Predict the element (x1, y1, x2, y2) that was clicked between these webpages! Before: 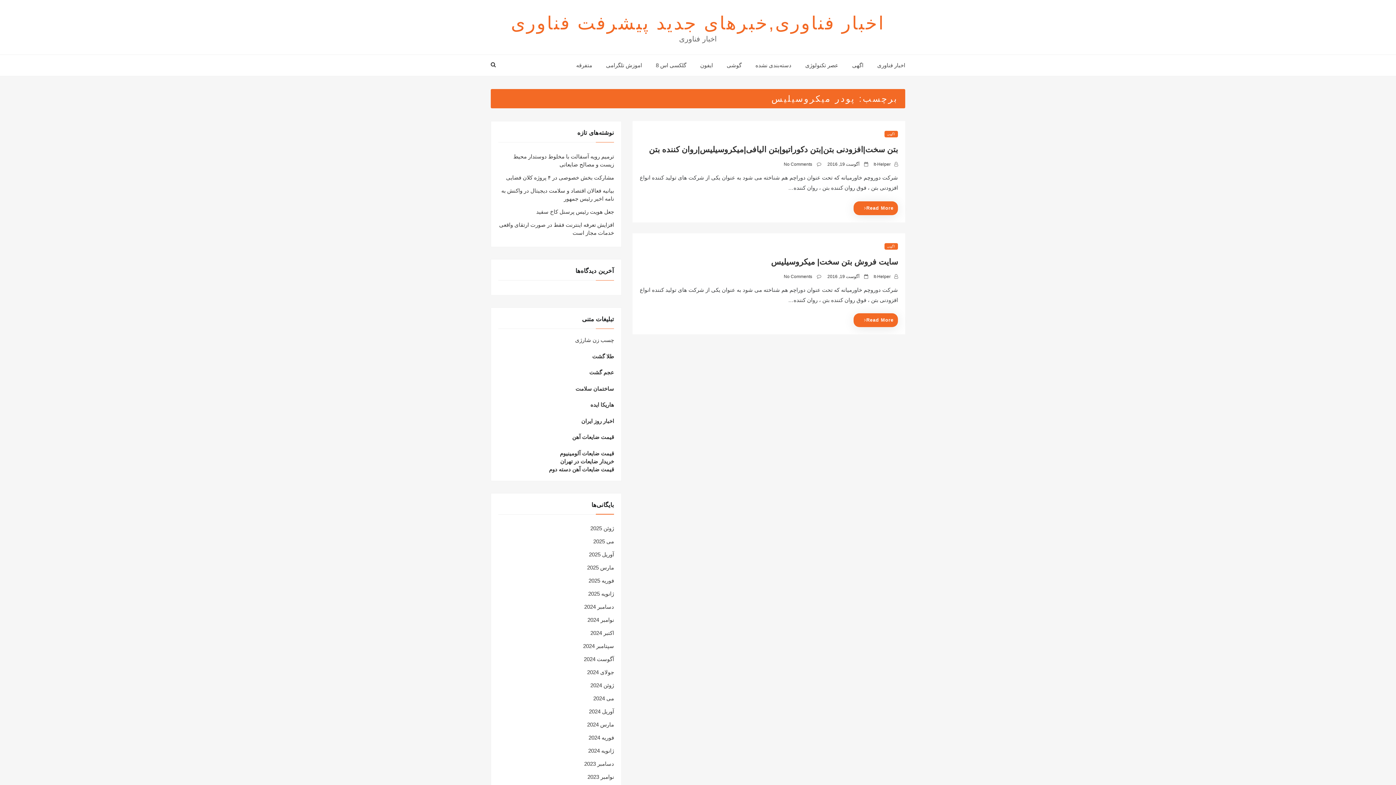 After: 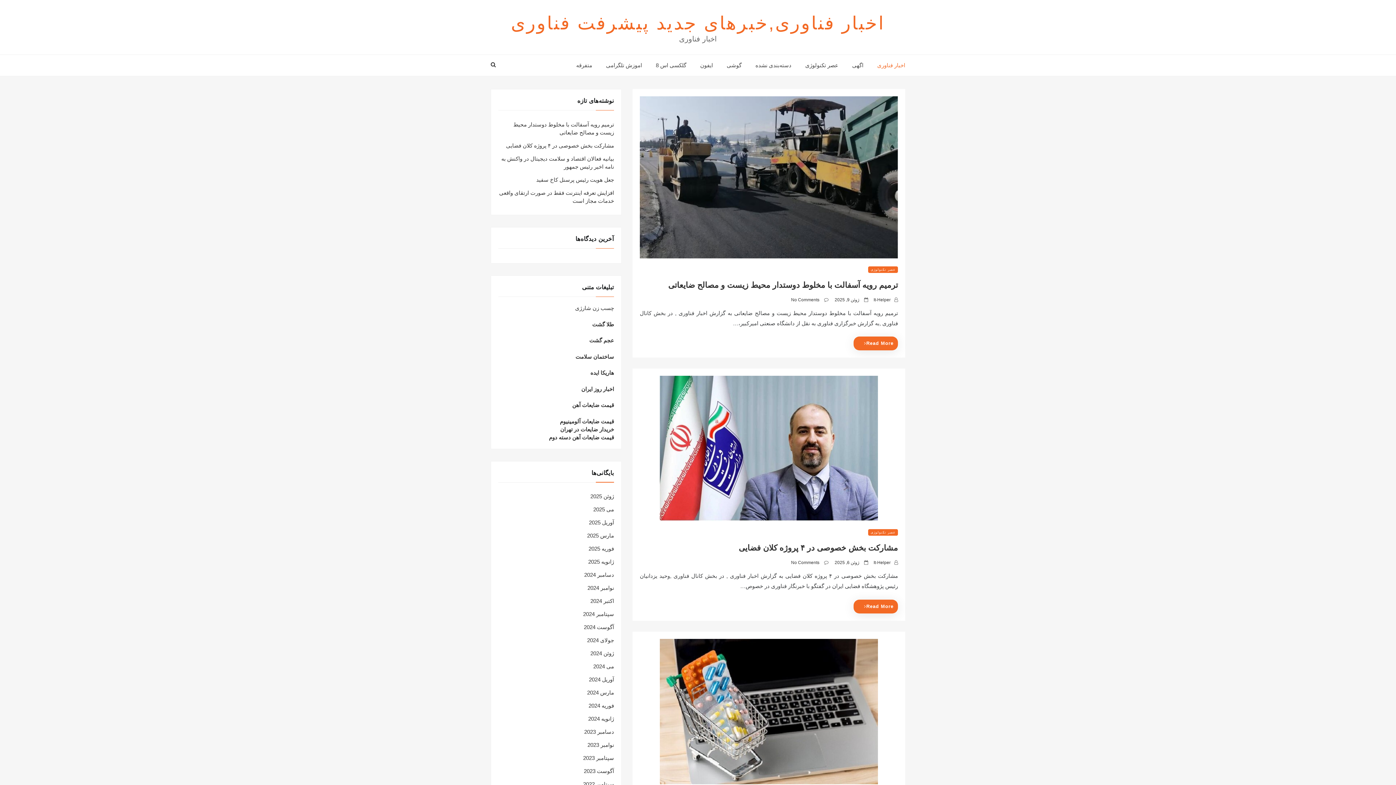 Action: bbox: (871, 54, 905, 76) label: اخبار فناوری